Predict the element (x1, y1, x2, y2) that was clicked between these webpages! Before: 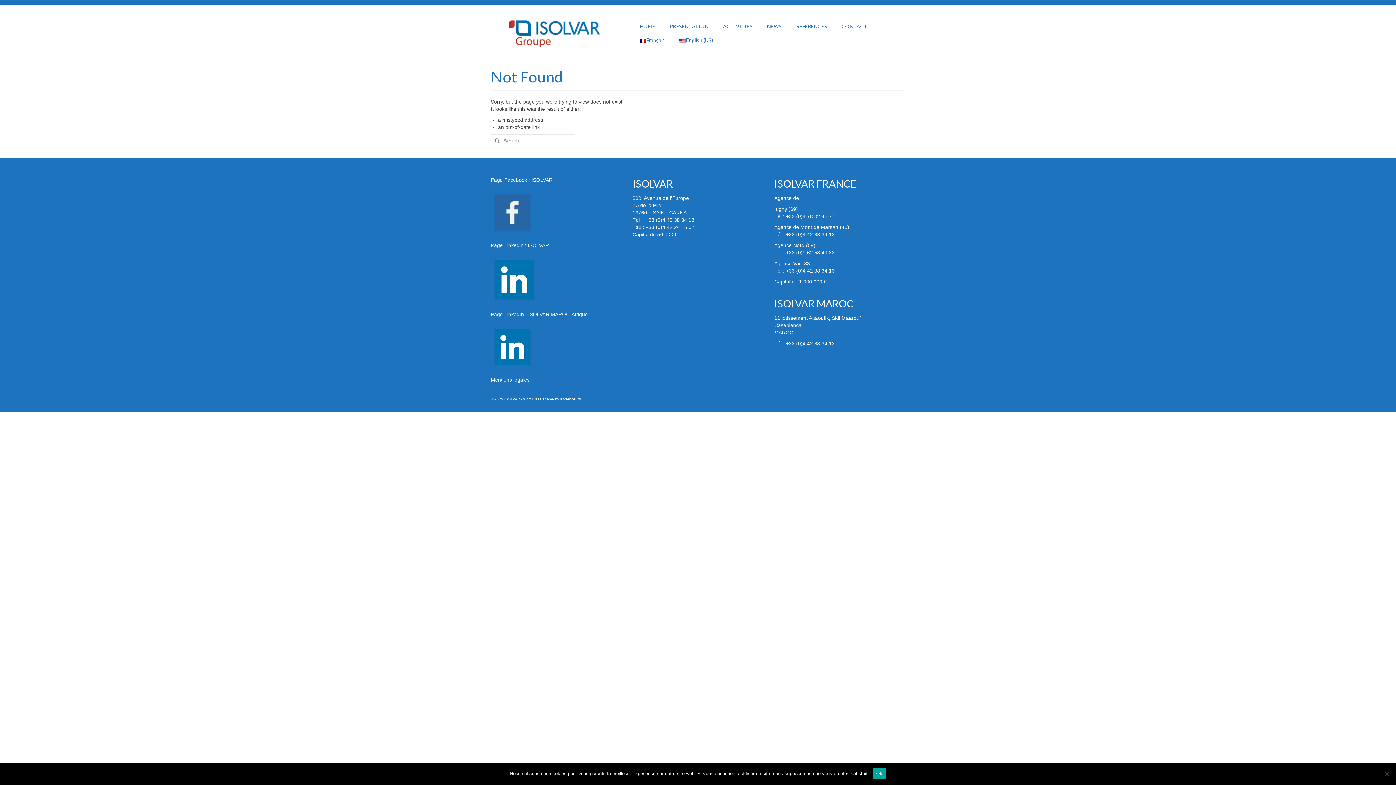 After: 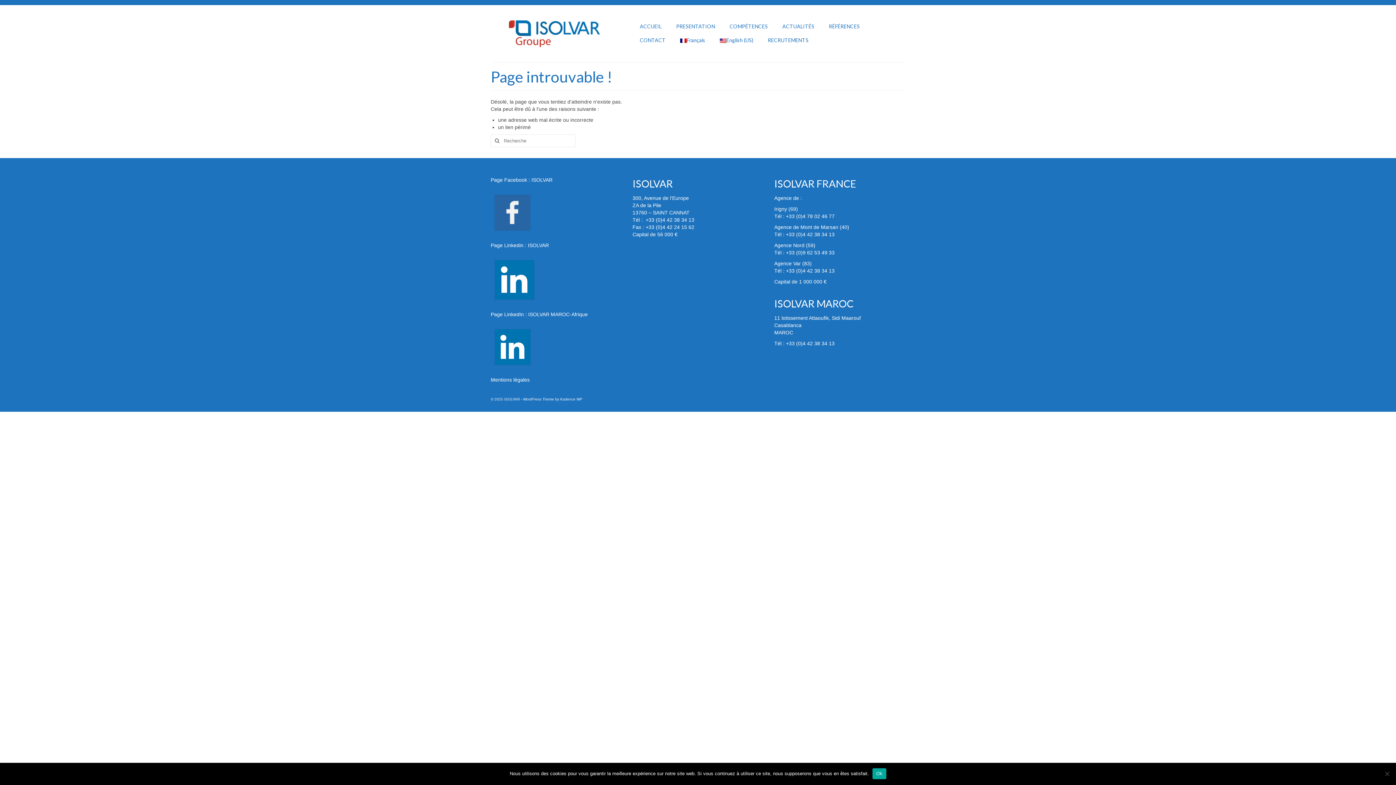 Action: label: Français bbox: (632, 33, 672, 47)